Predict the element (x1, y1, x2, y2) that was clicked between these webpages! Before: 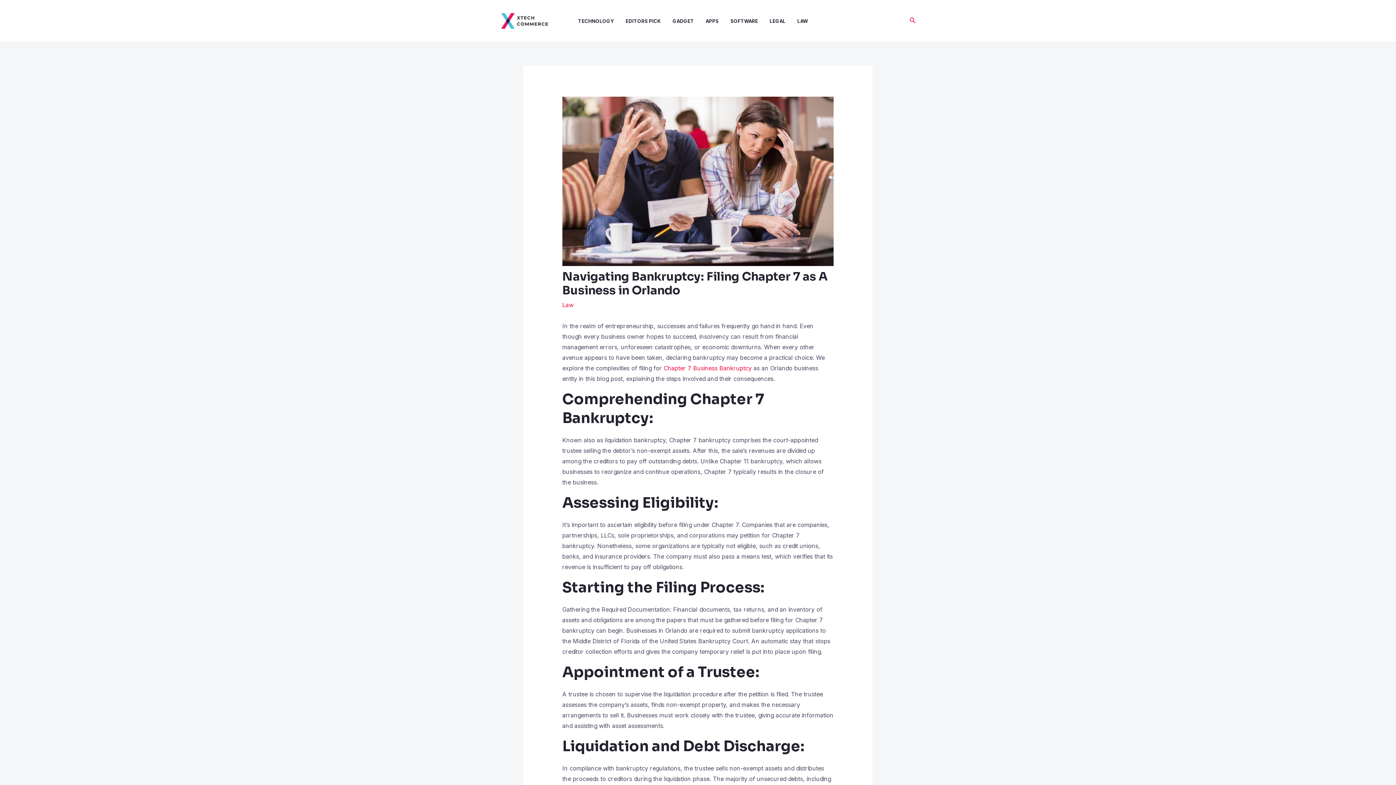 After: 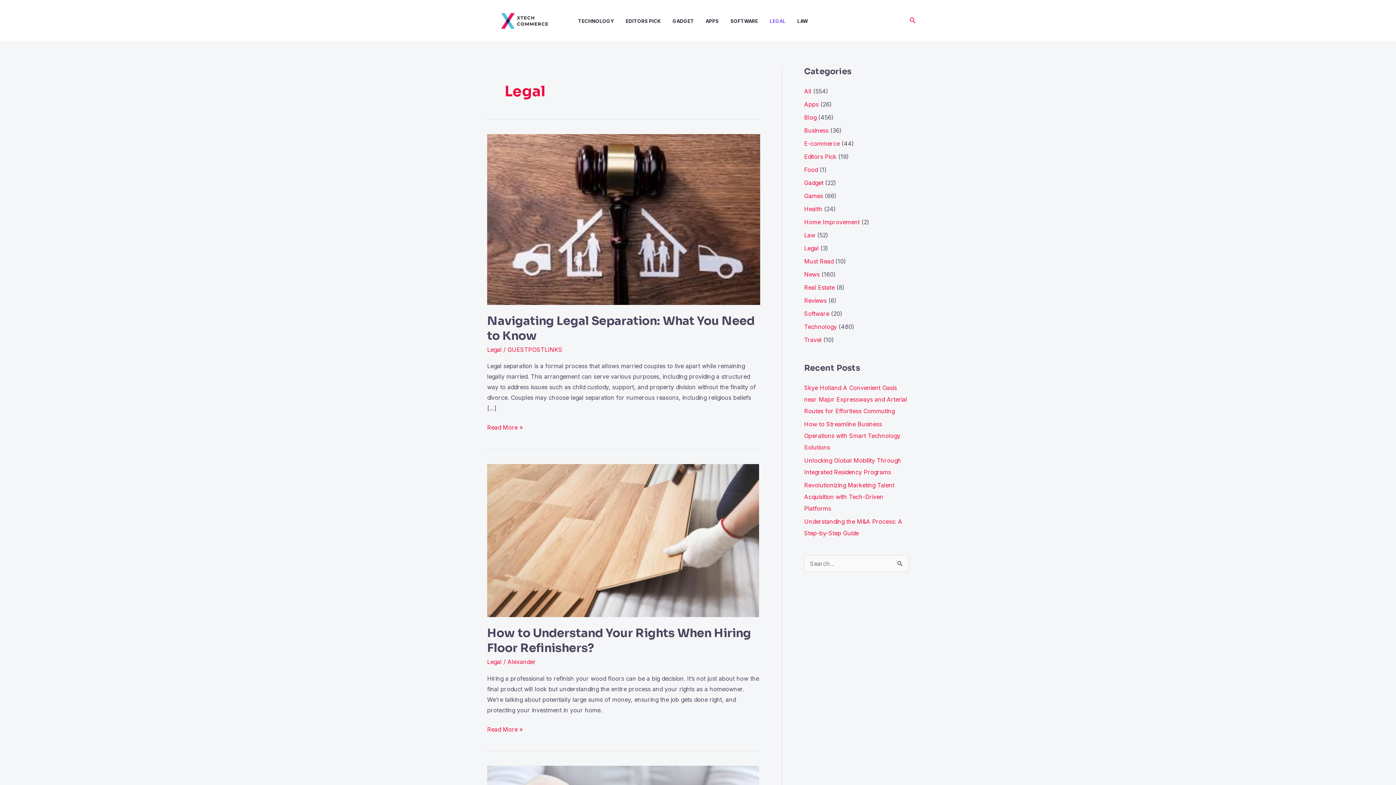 Action: bbox: (769, 2, 797, 39) label: LEGAL